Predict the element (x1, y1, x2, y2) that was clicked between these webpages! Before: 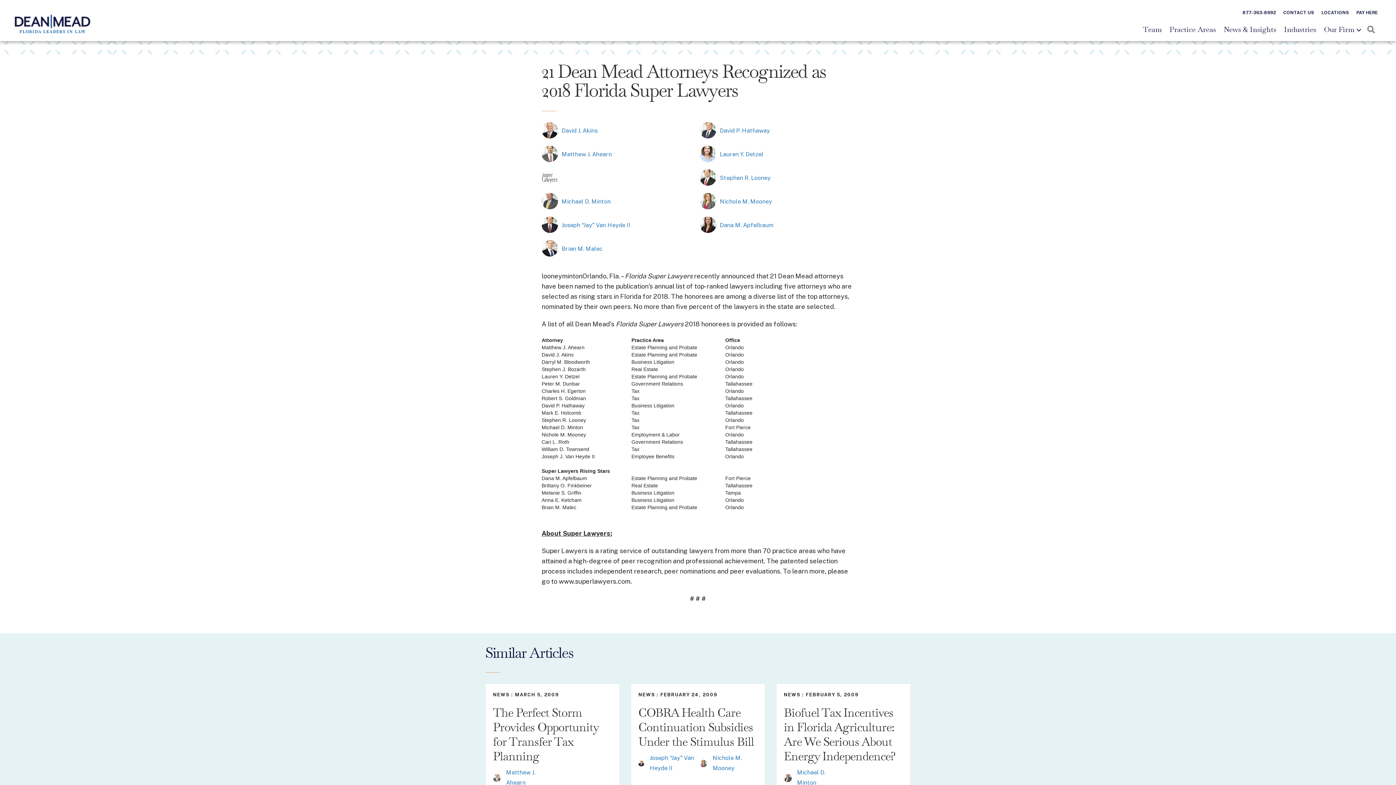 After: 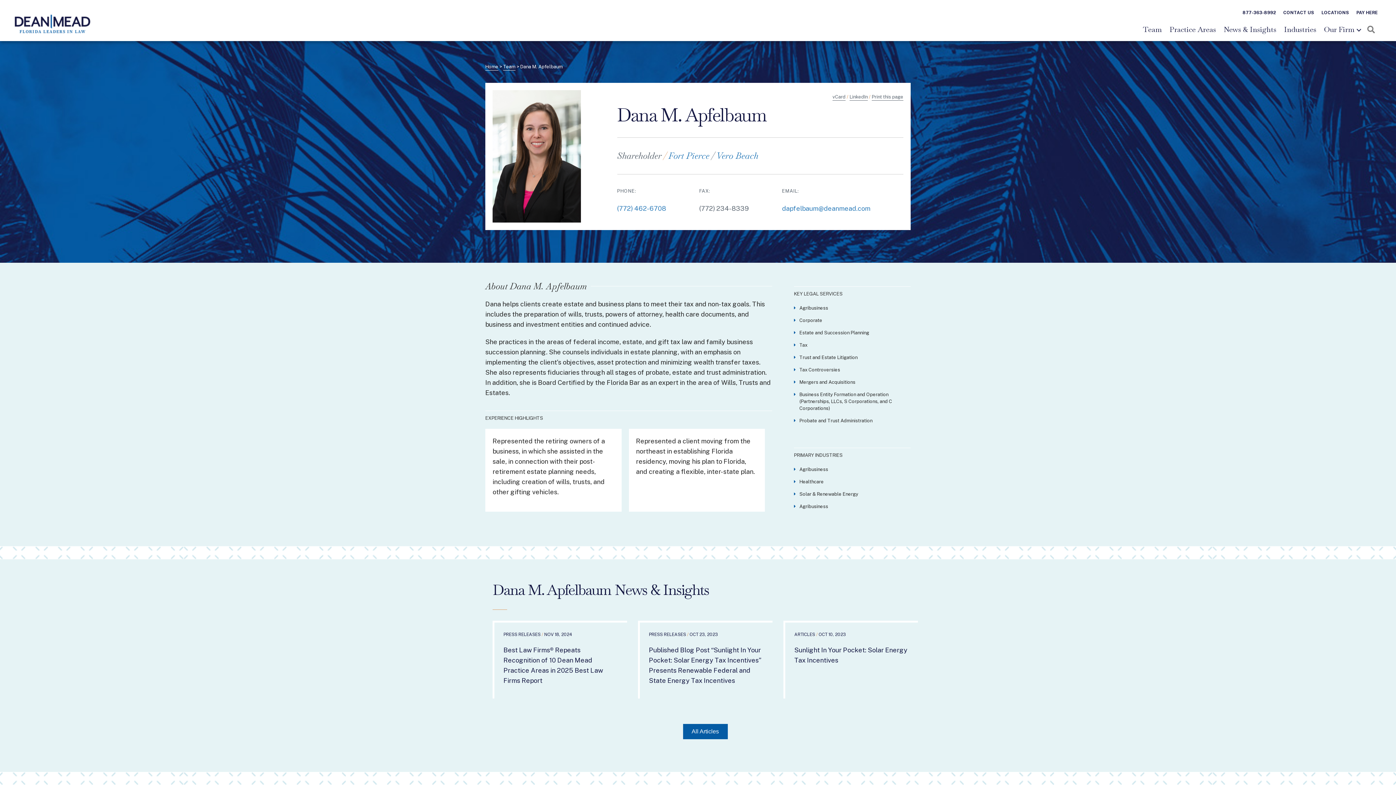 Action: bbox: (700, 220, 716, 227)